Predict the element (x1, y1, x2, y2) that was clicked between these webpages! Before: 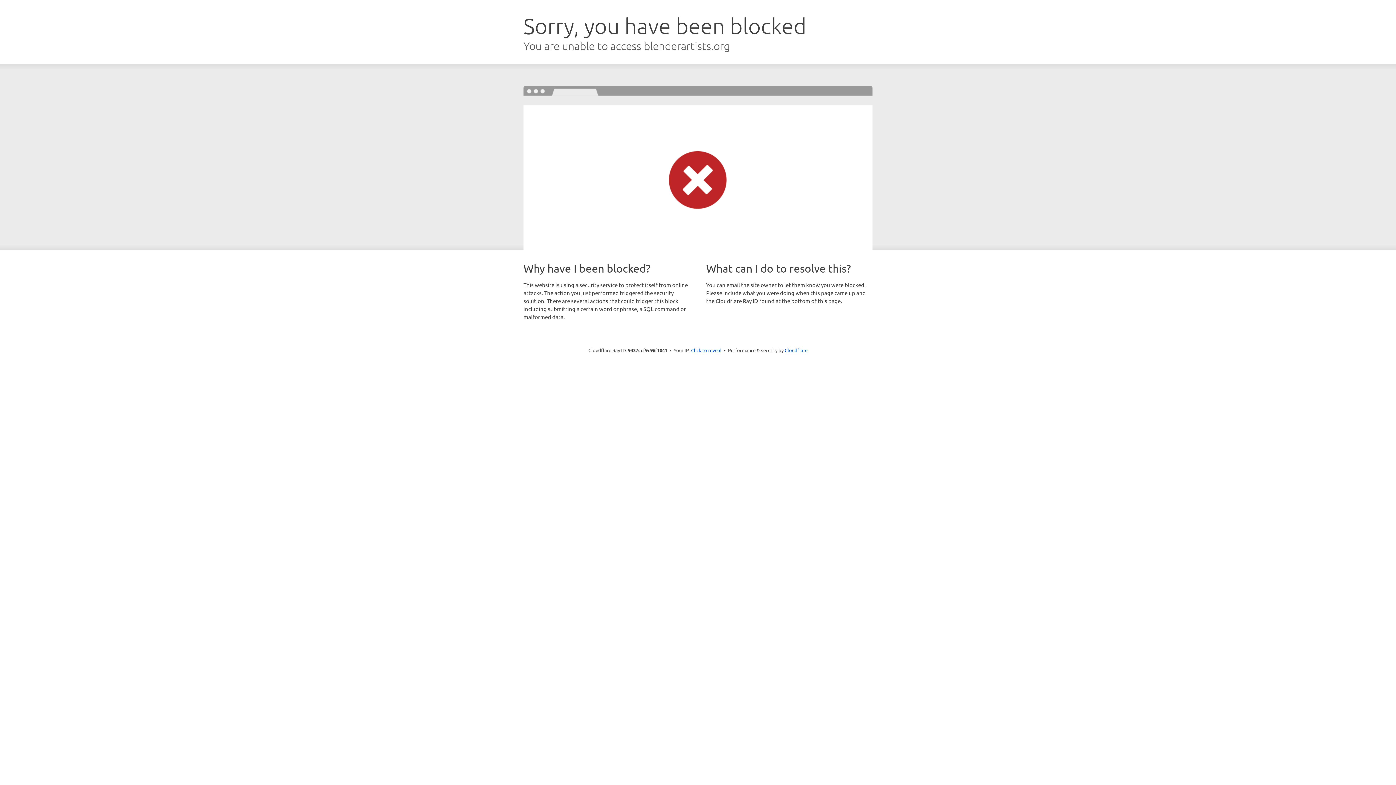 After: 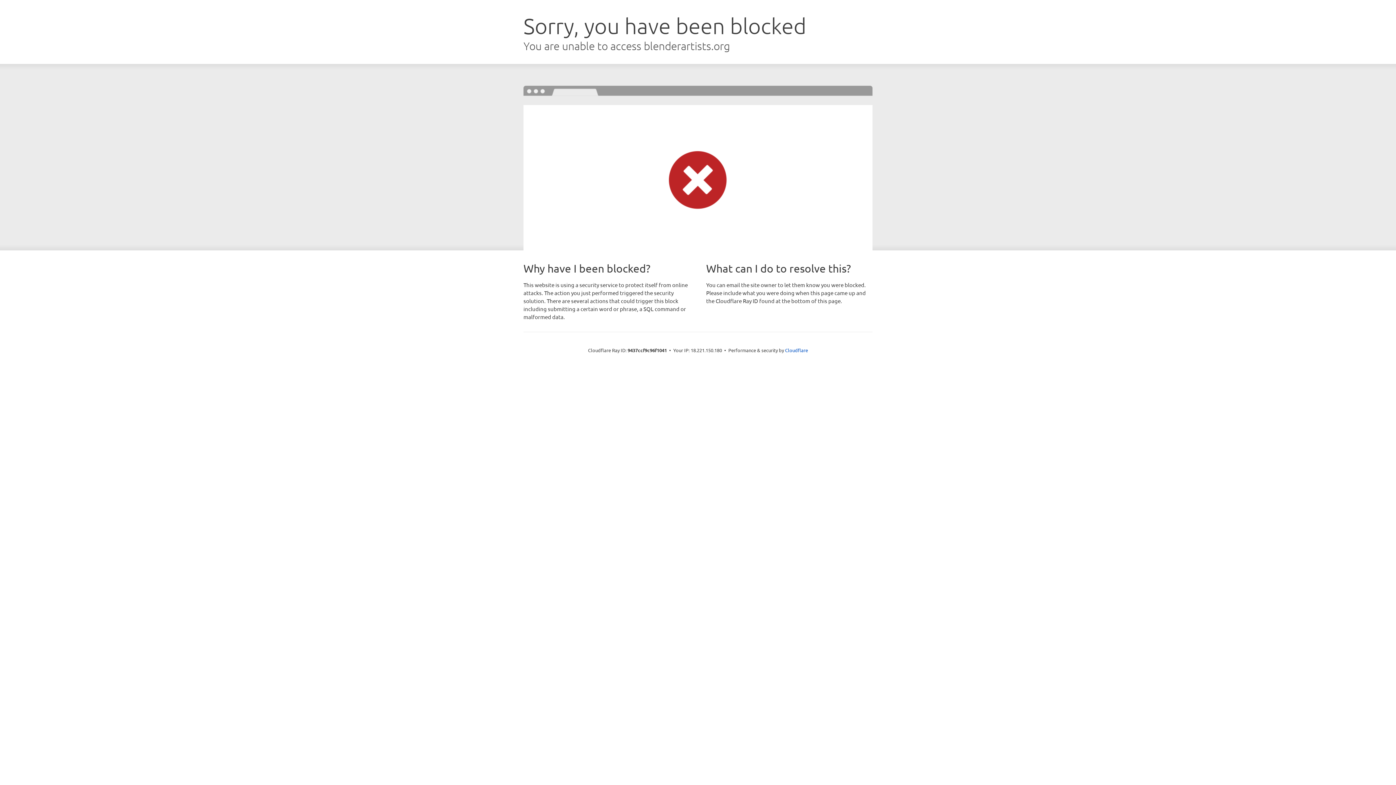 Action: label: Click to reveal bbox: (691, 346, 721, 353)